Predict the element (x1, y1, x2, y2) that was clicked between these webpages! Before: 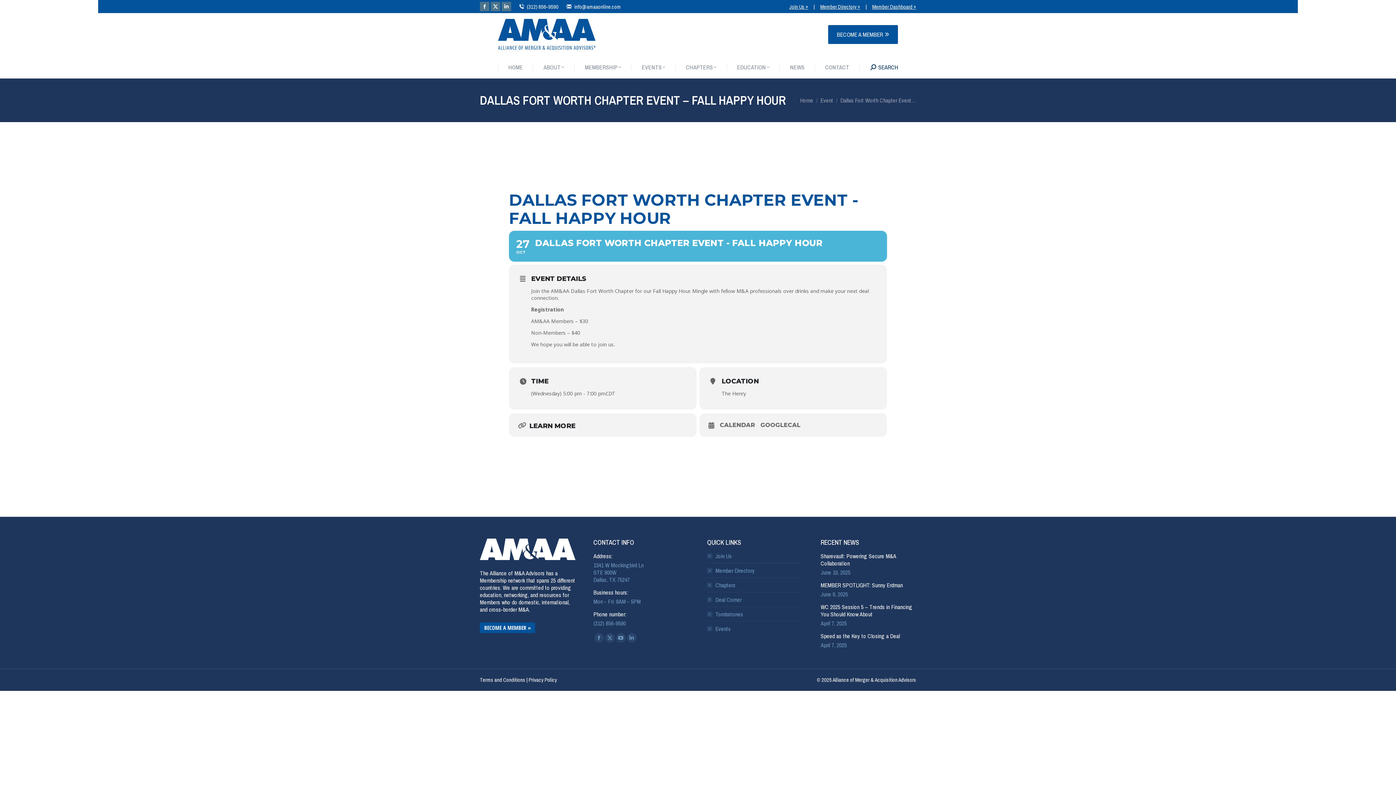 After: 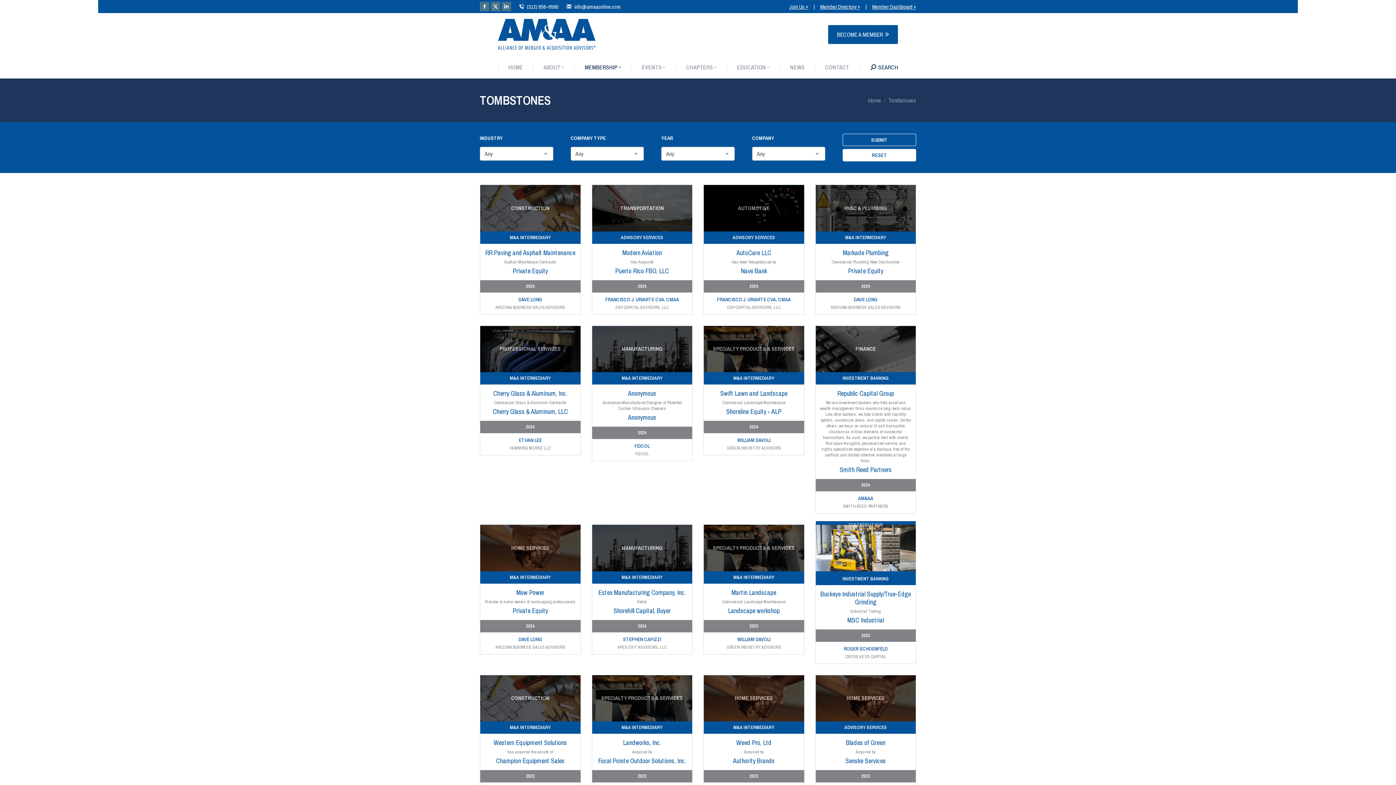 Action: bbox: (707, 611, 743, 618) label: Tombstones